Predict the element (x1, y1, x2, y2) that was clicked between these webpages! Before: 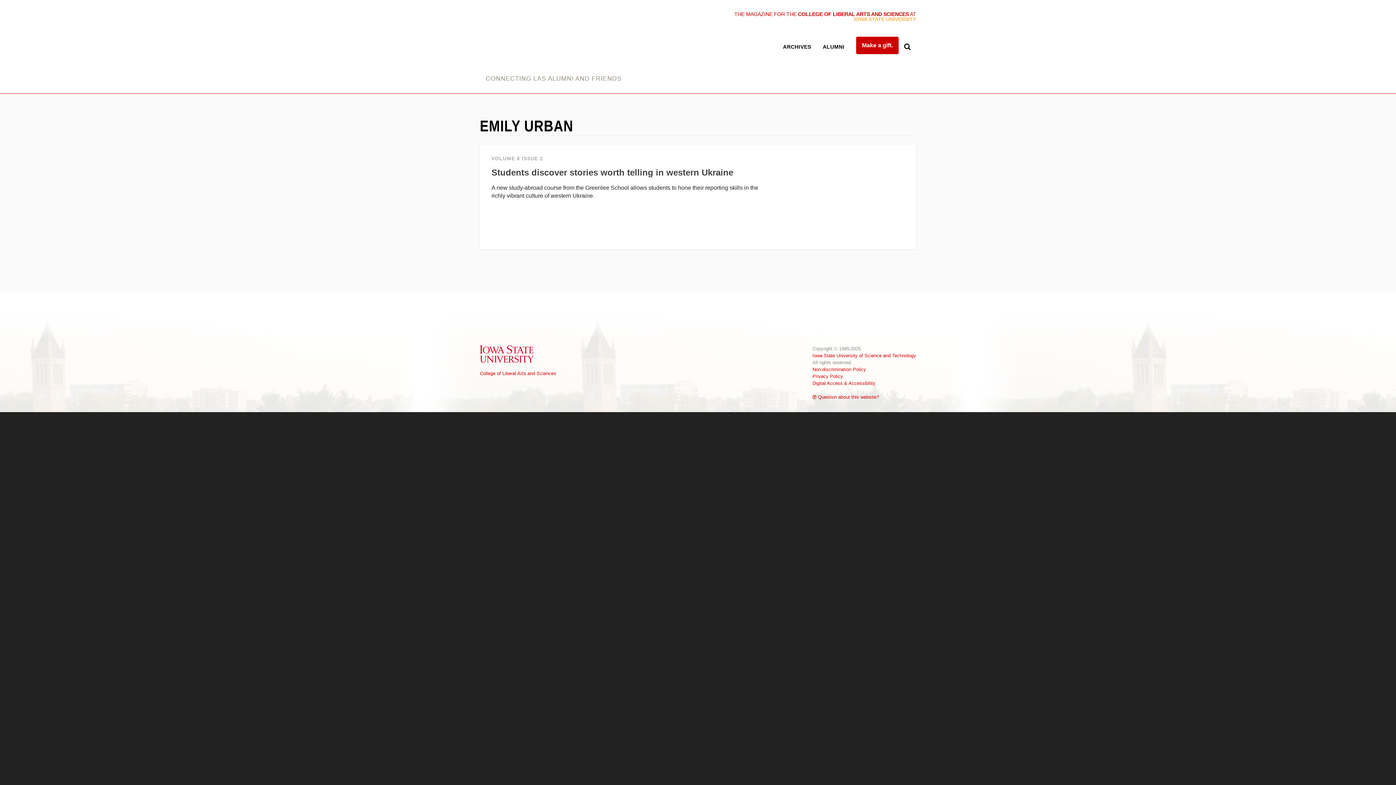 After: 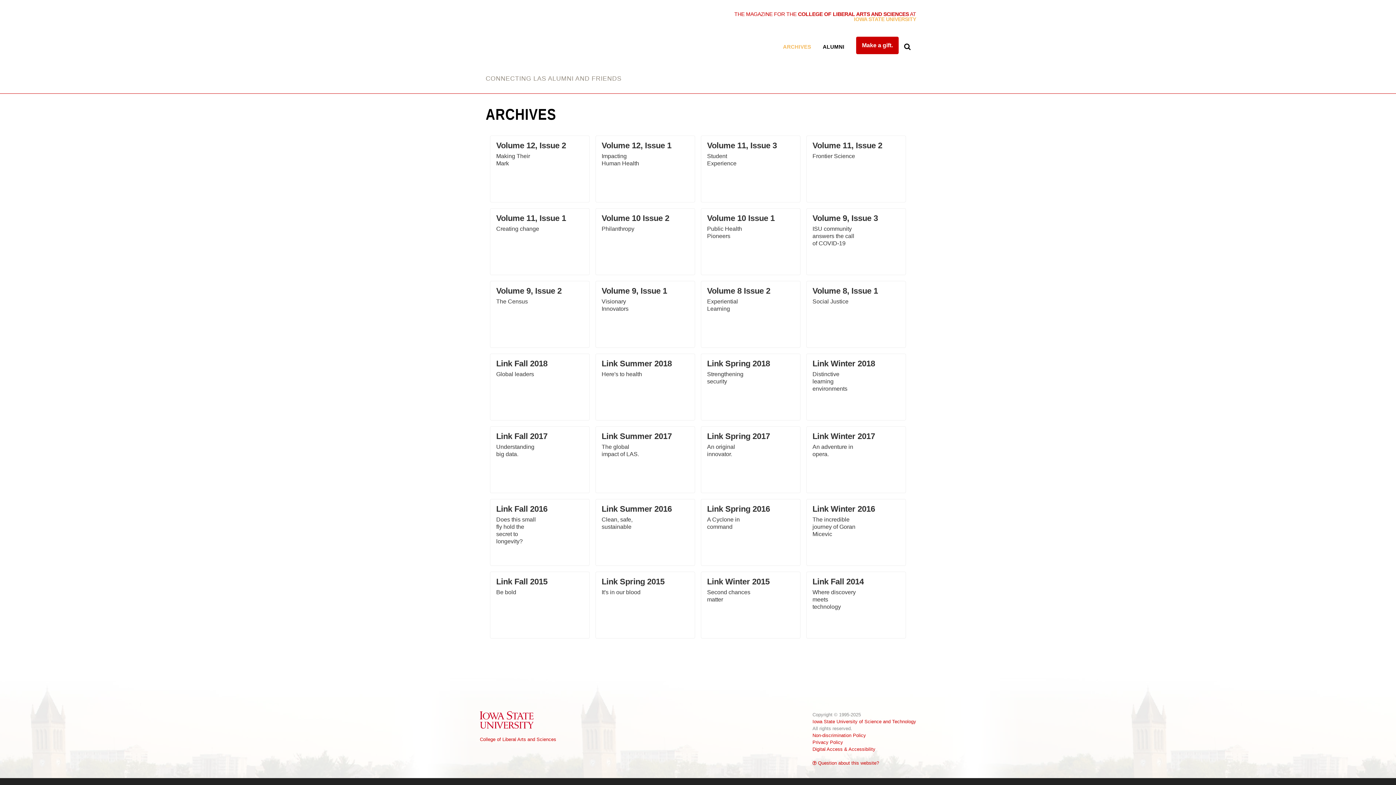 Action: bbox: (777, 38, 817, 55) label: ARCHIVES